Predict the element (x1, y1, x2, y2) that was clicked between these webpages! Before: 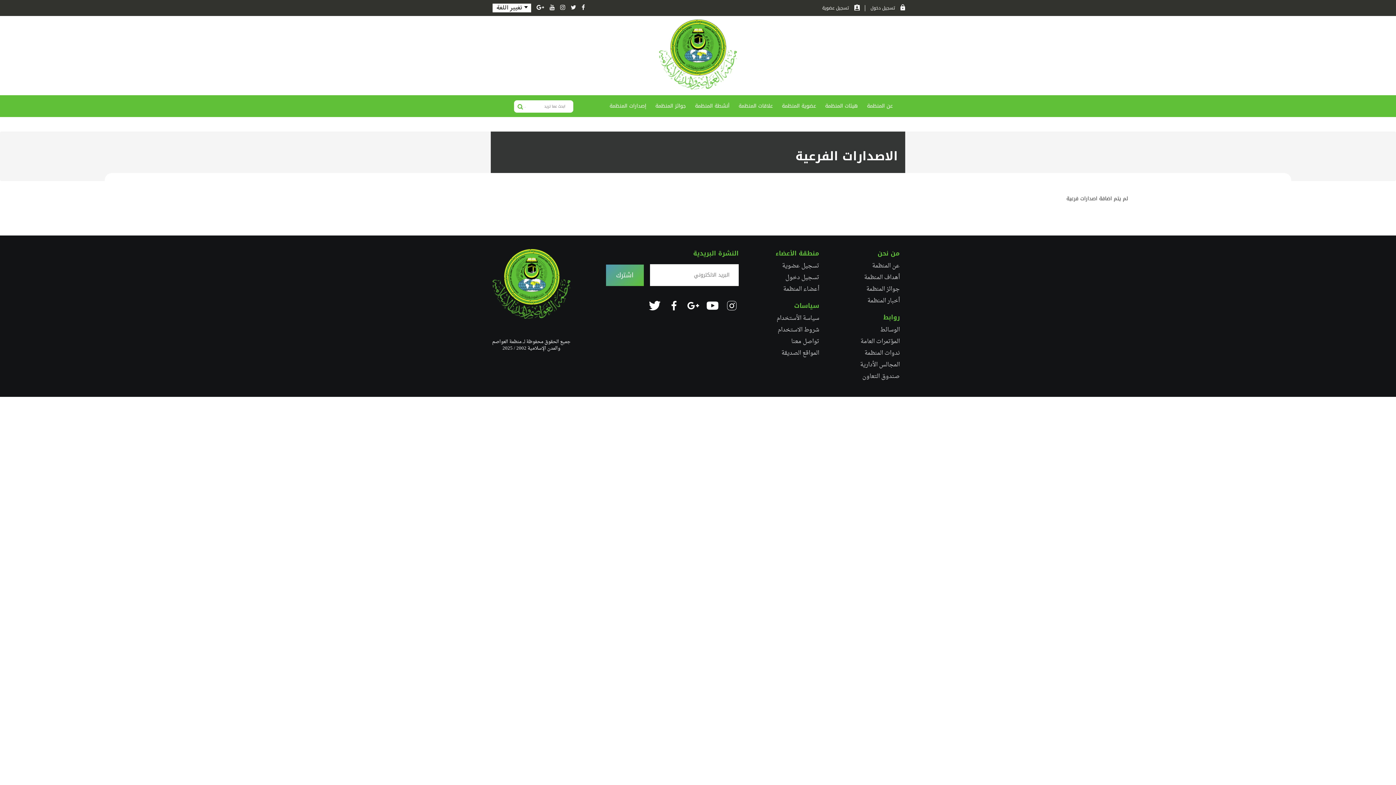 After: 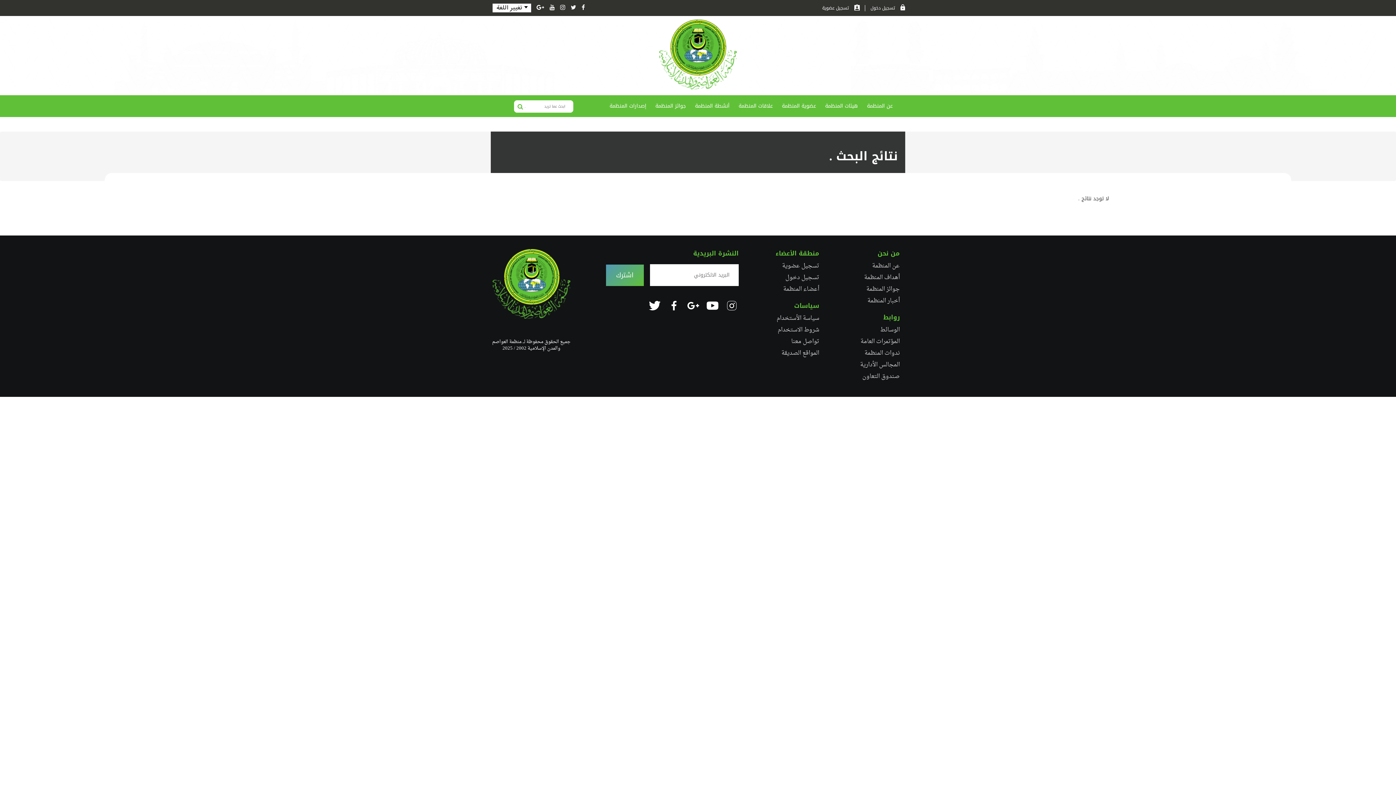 Action: bbox: (517, 102, 523, 110)